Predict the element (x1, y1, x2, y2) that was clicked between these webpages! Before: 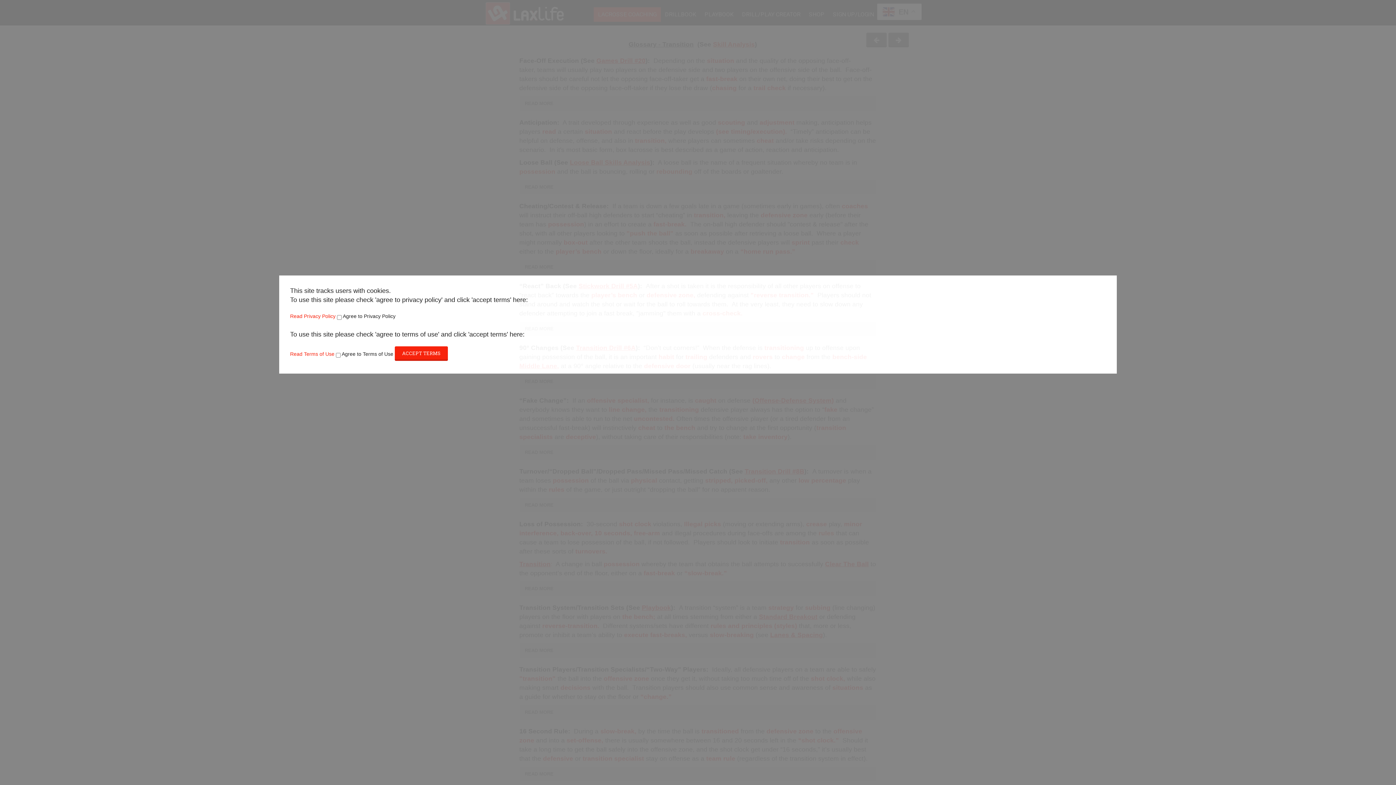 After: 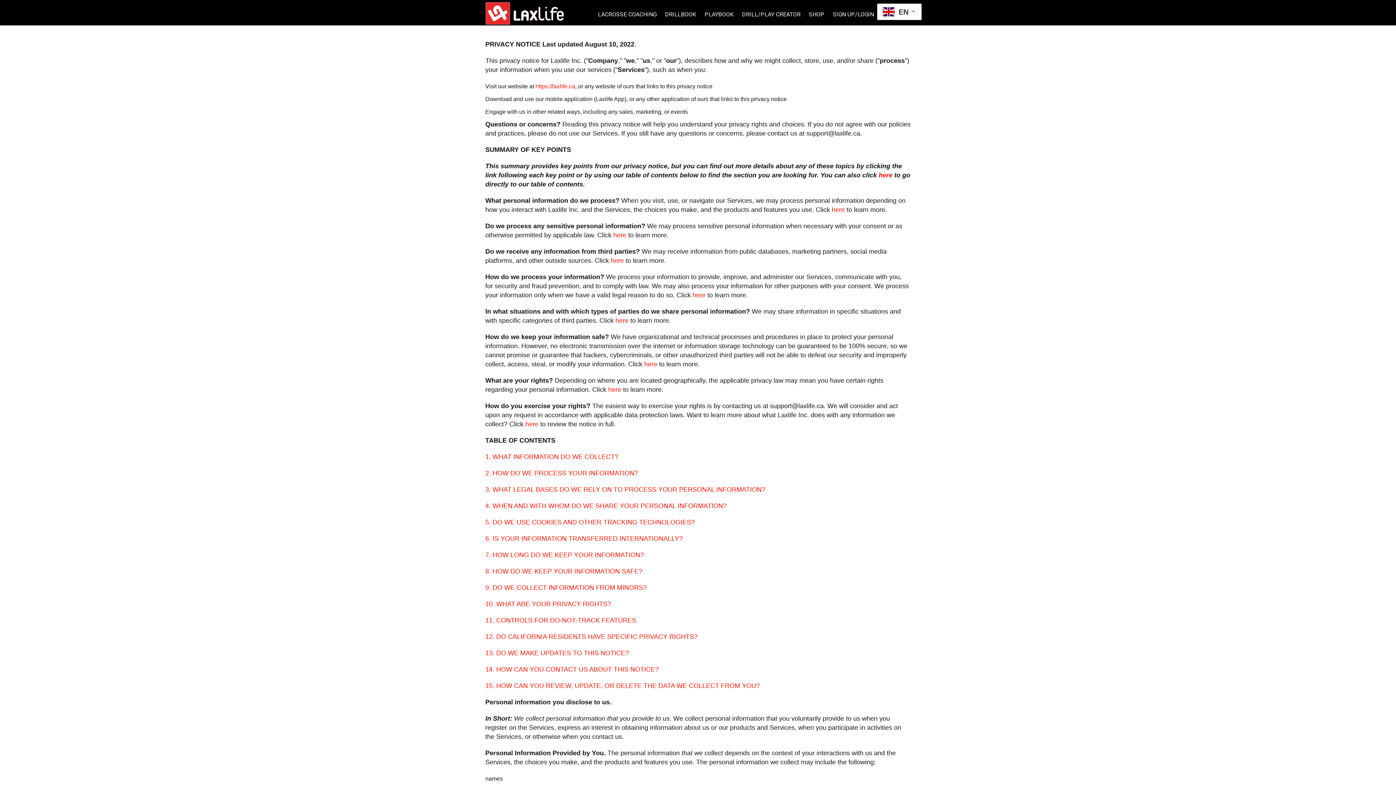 Action: bbox: (290, 313, 335, 319) label: Read Privacy Policy